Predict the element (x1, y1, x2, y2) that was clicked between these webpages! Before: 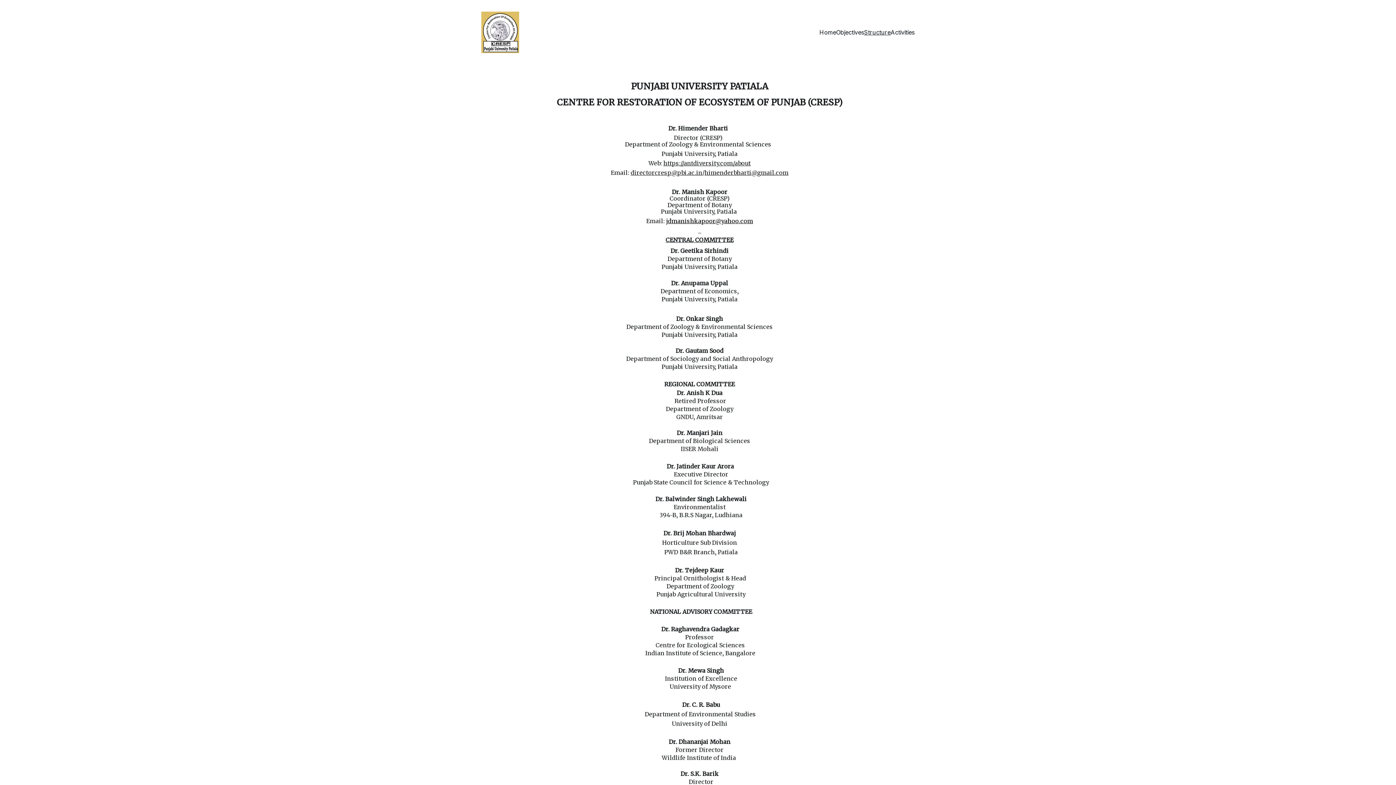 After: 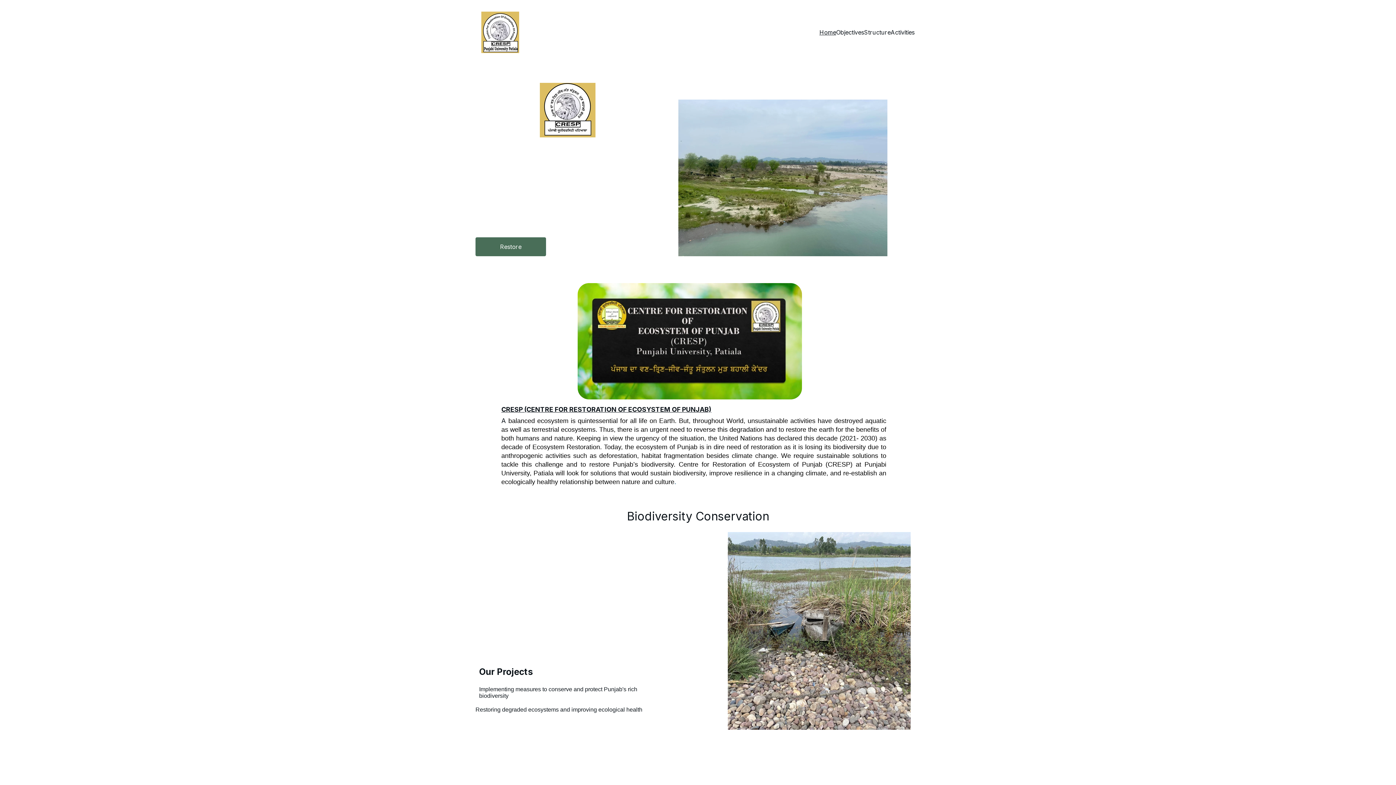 Action: bbox: (819, 27, 836, 36) label: Home